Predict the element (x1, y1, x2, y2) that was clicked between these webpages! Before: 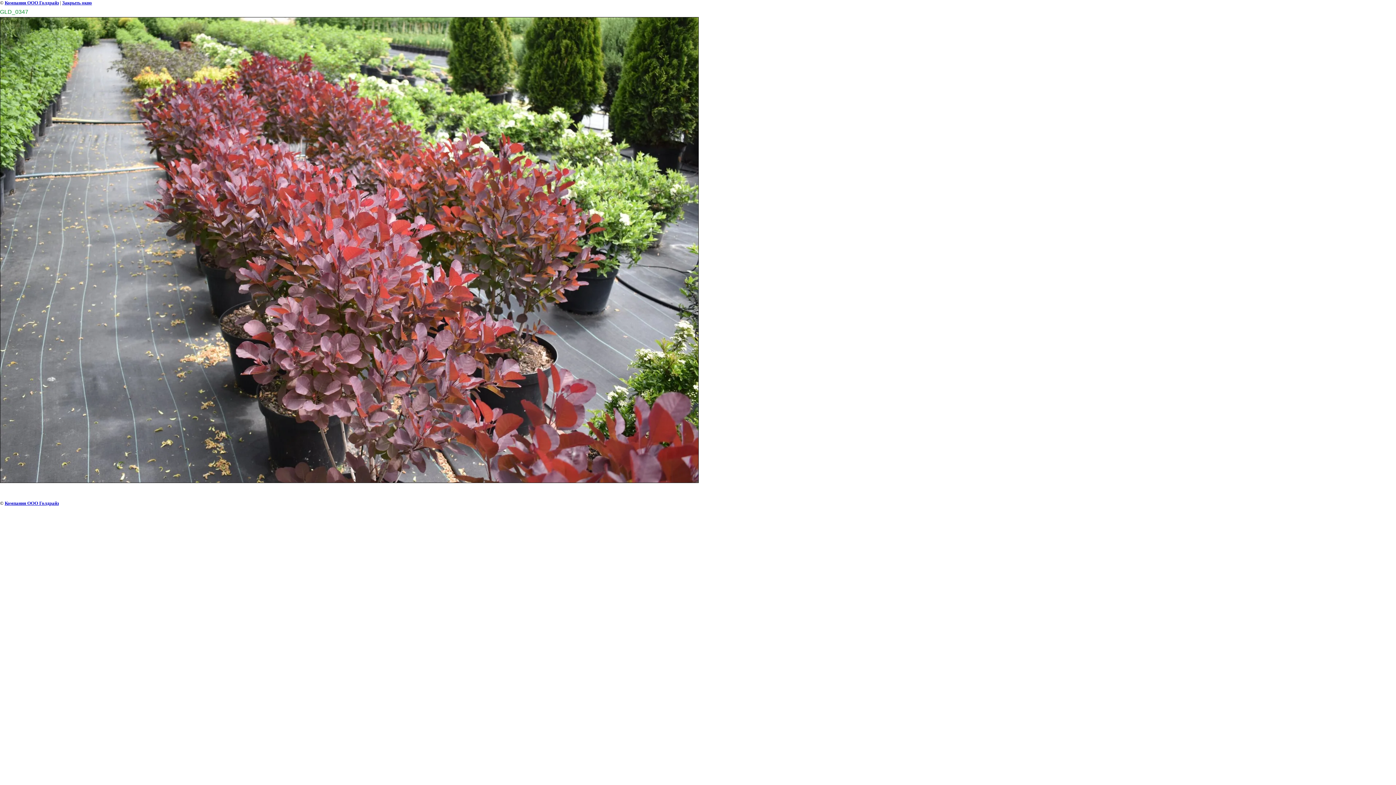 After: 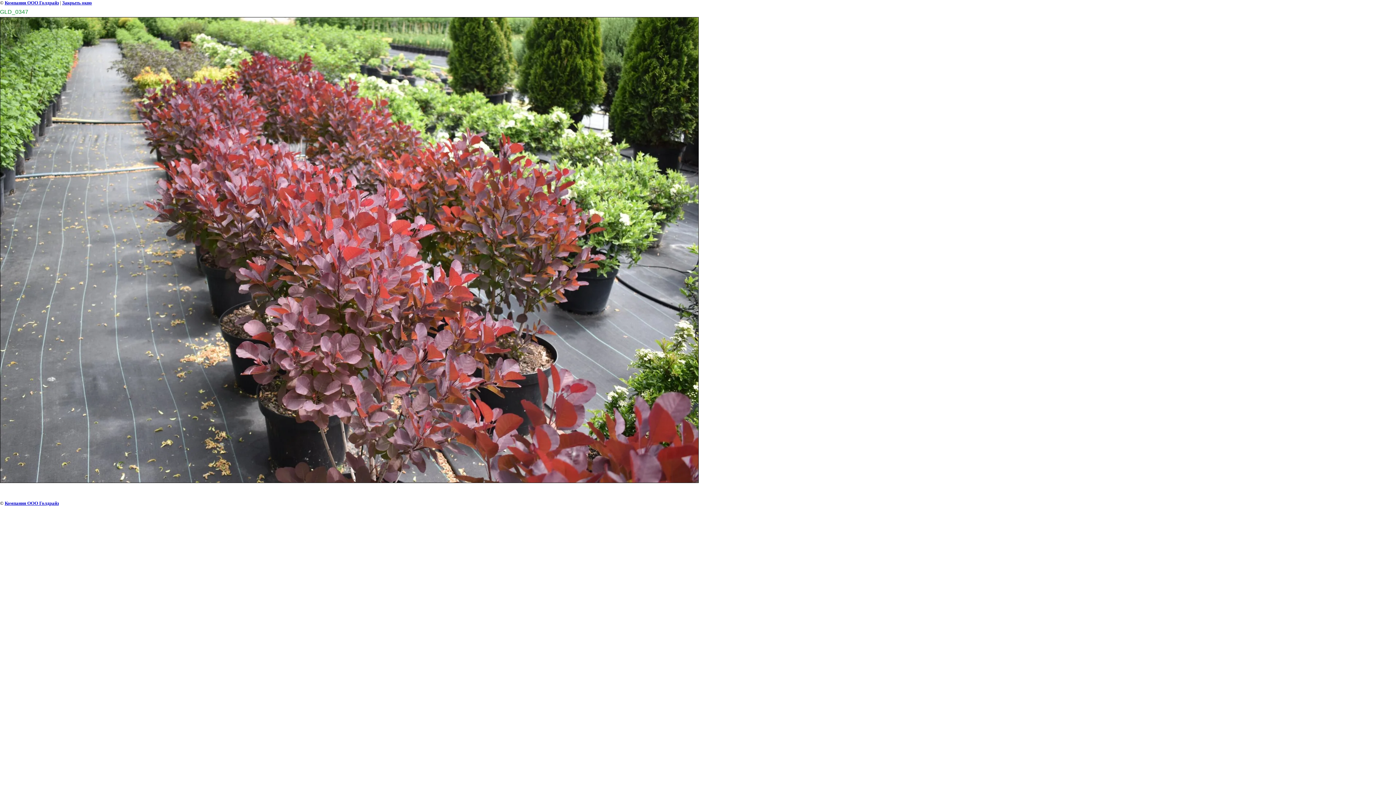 Action: bbox: (62, 0, 92, 5) label: Закрыть окно